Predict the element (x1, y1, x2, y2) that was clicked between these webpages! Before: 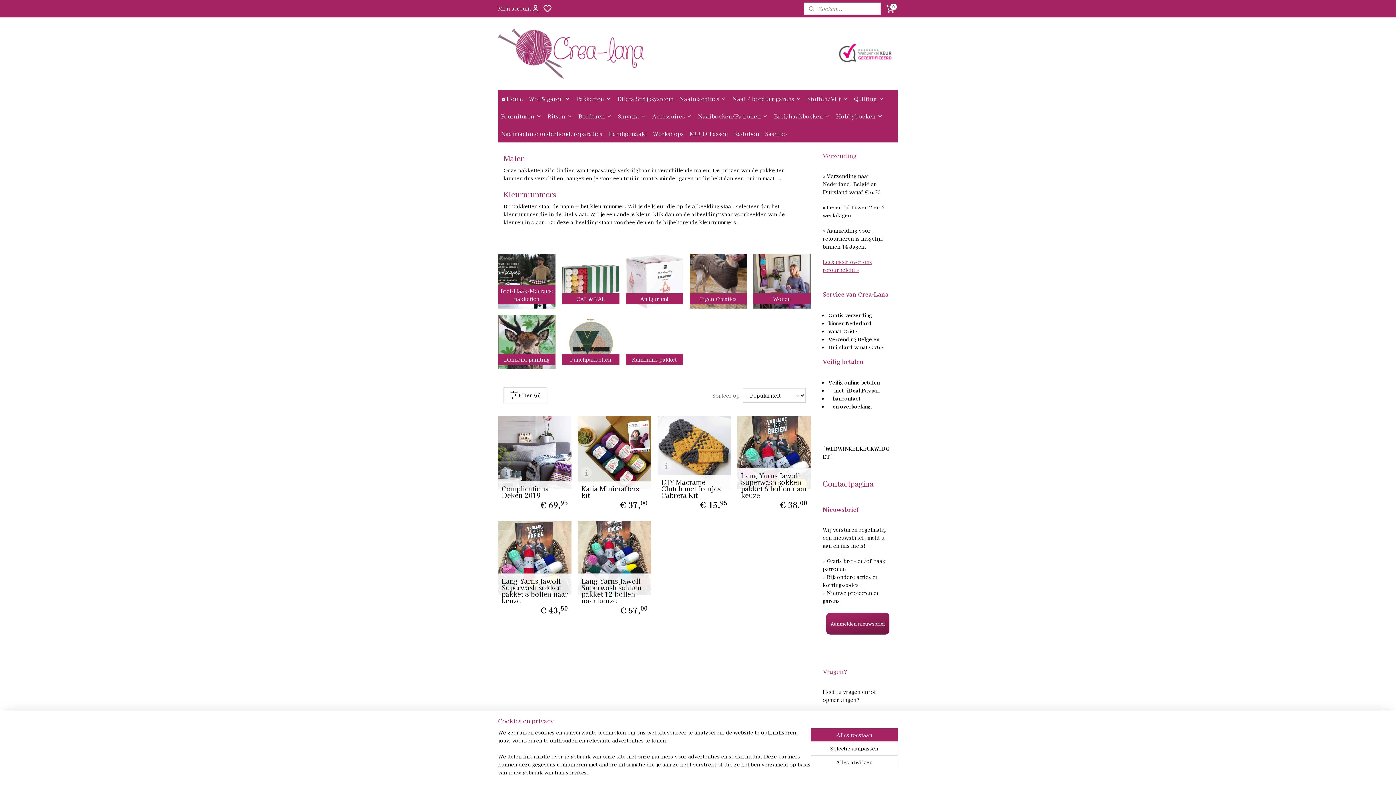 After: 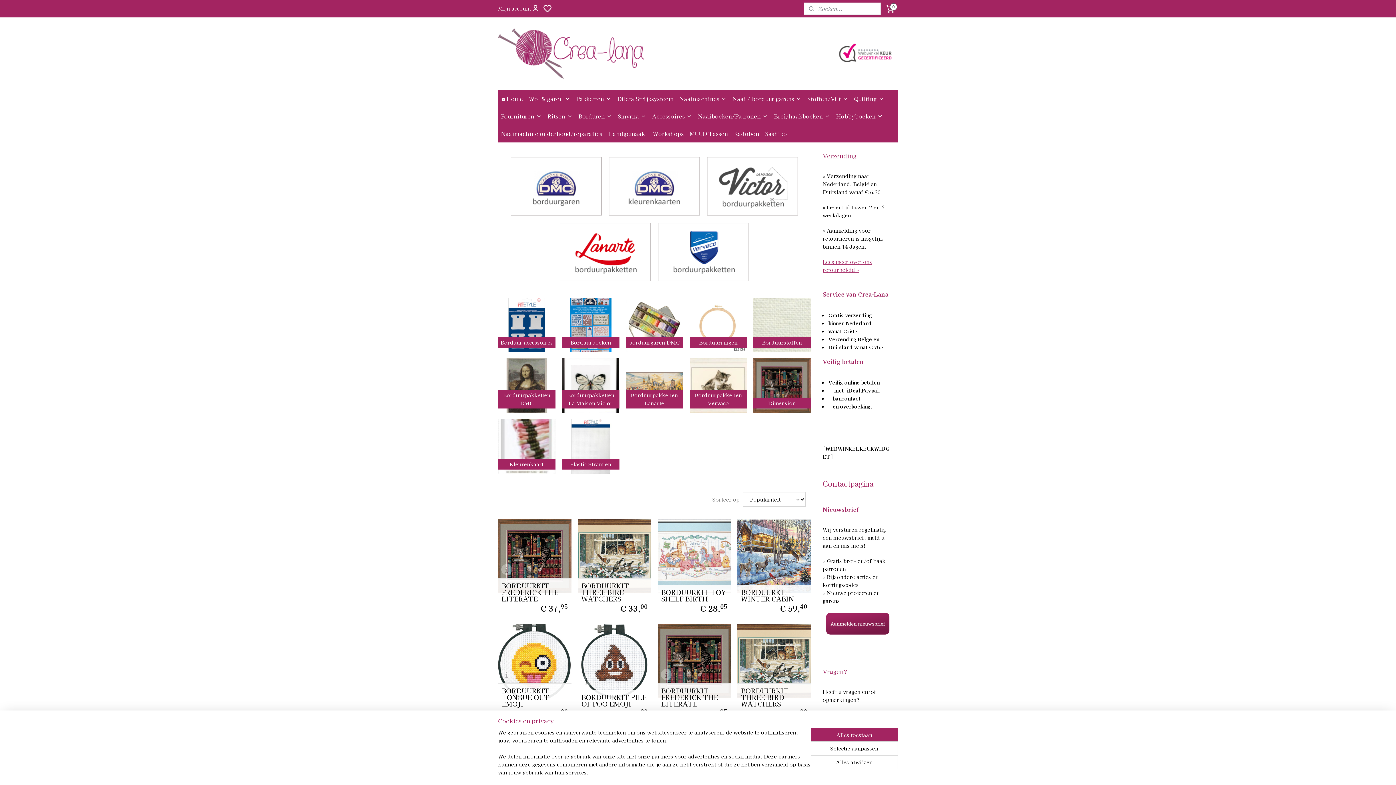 Action: bbox: (575, 107, 615, 125) label: Borduren